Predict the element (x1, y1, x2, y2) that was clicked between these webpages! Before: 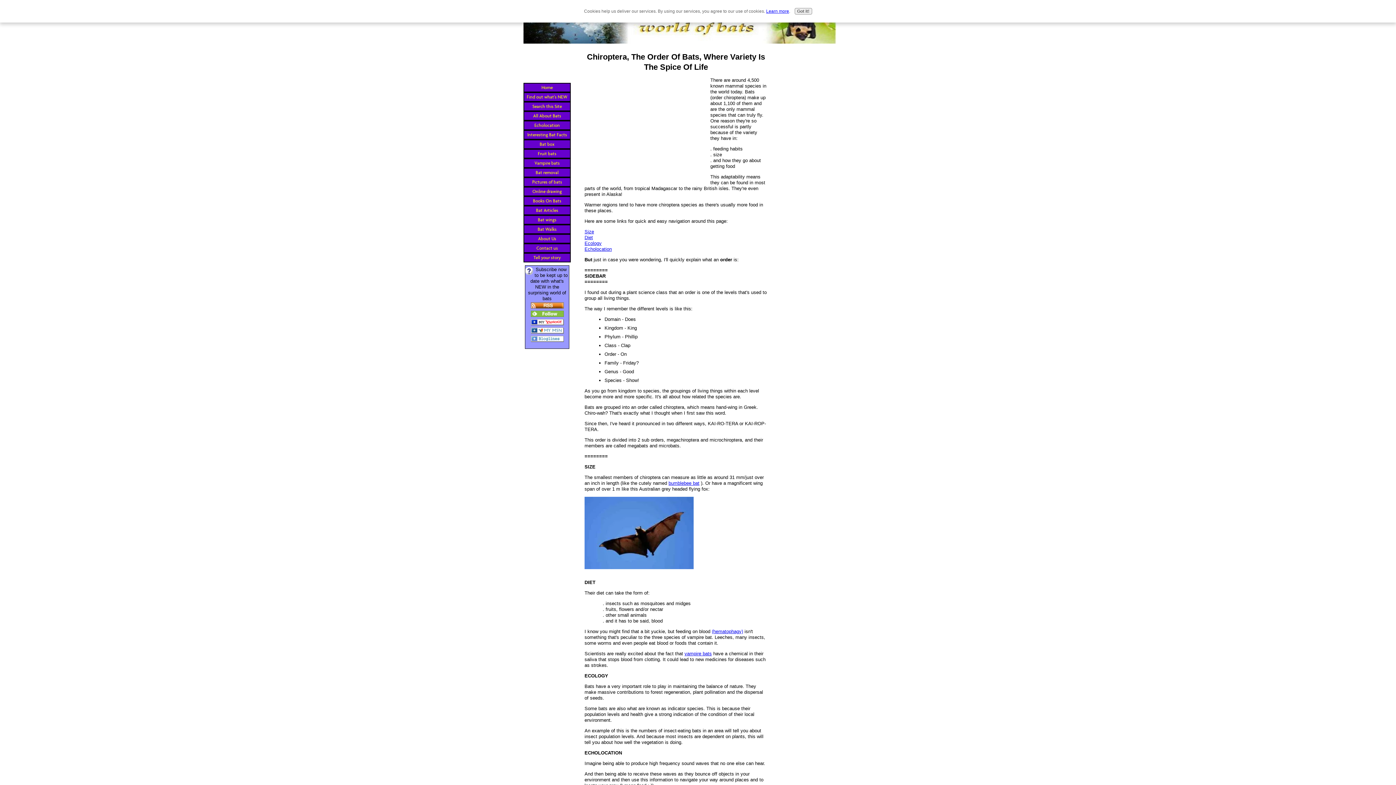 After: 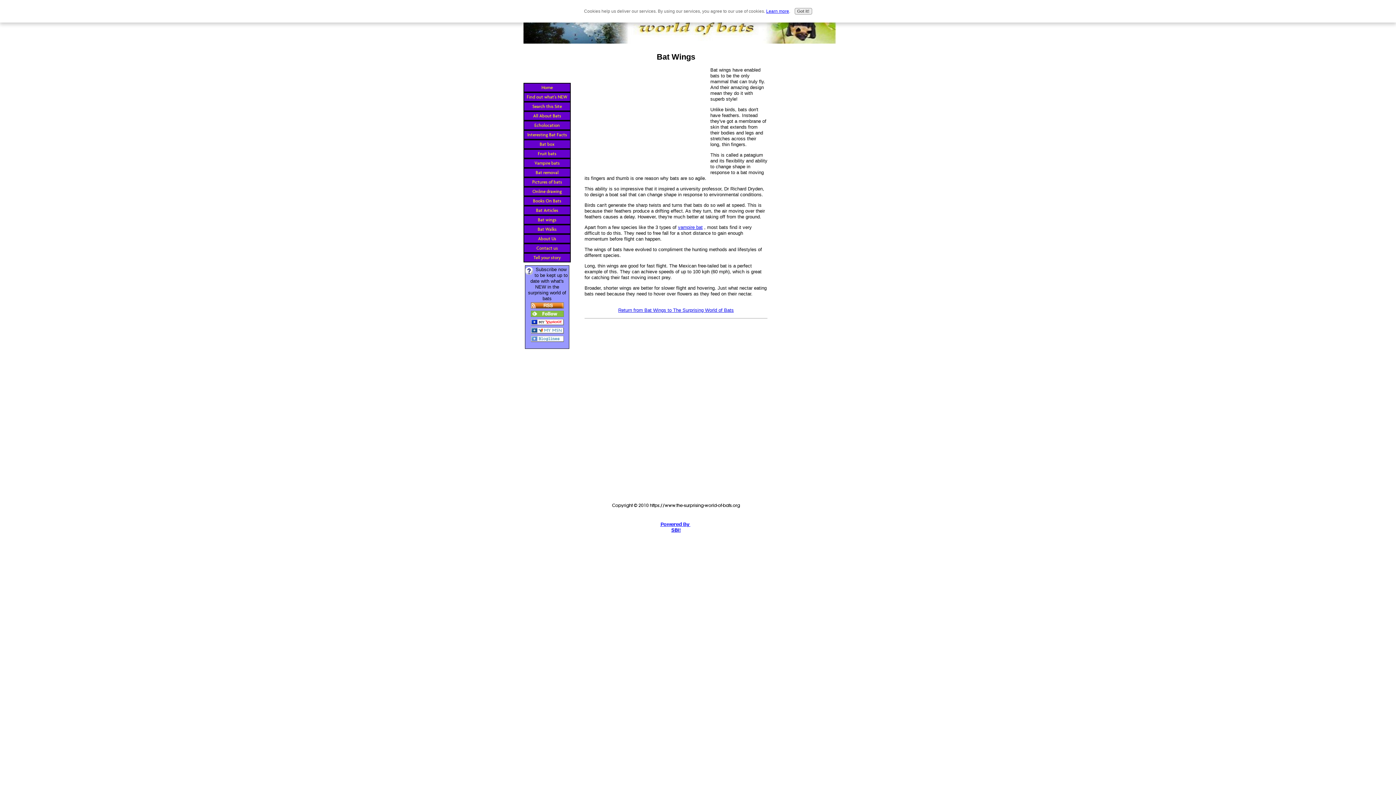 Action: bbox: (523, 215, 570, 224) label: Bat wings